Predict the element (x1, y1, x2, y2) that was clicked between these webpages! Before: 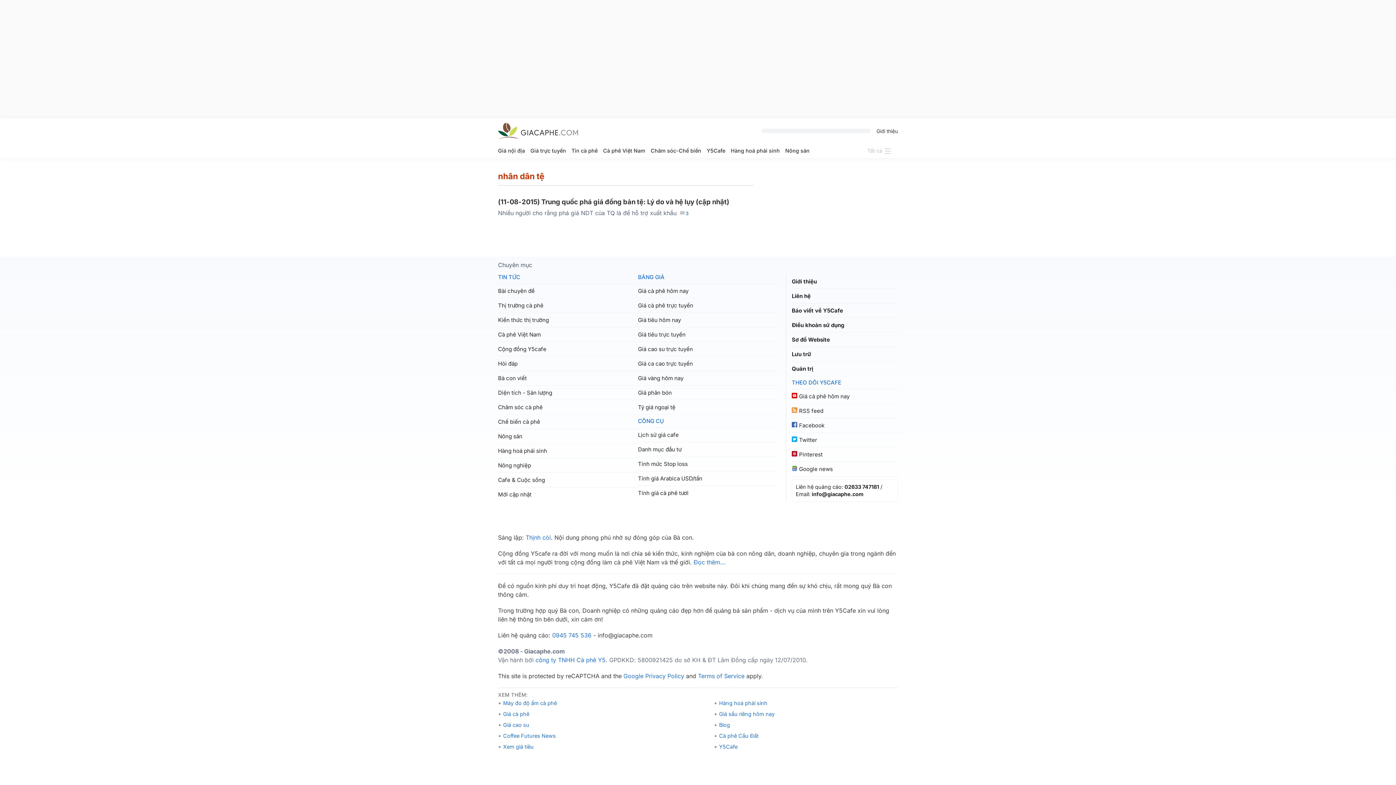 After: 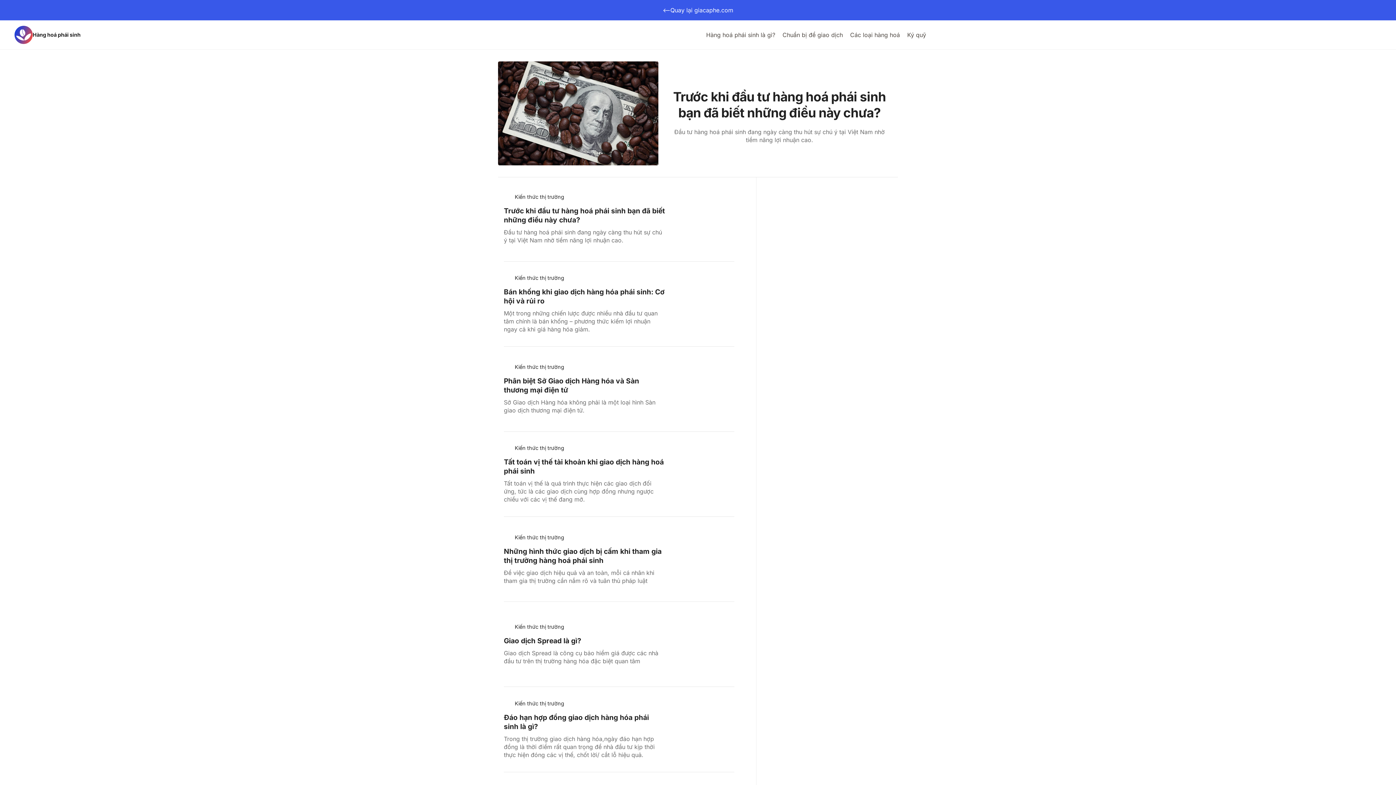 Action: bbox: (719, 700, 767, 706) label: Hàng hoá phái sinh